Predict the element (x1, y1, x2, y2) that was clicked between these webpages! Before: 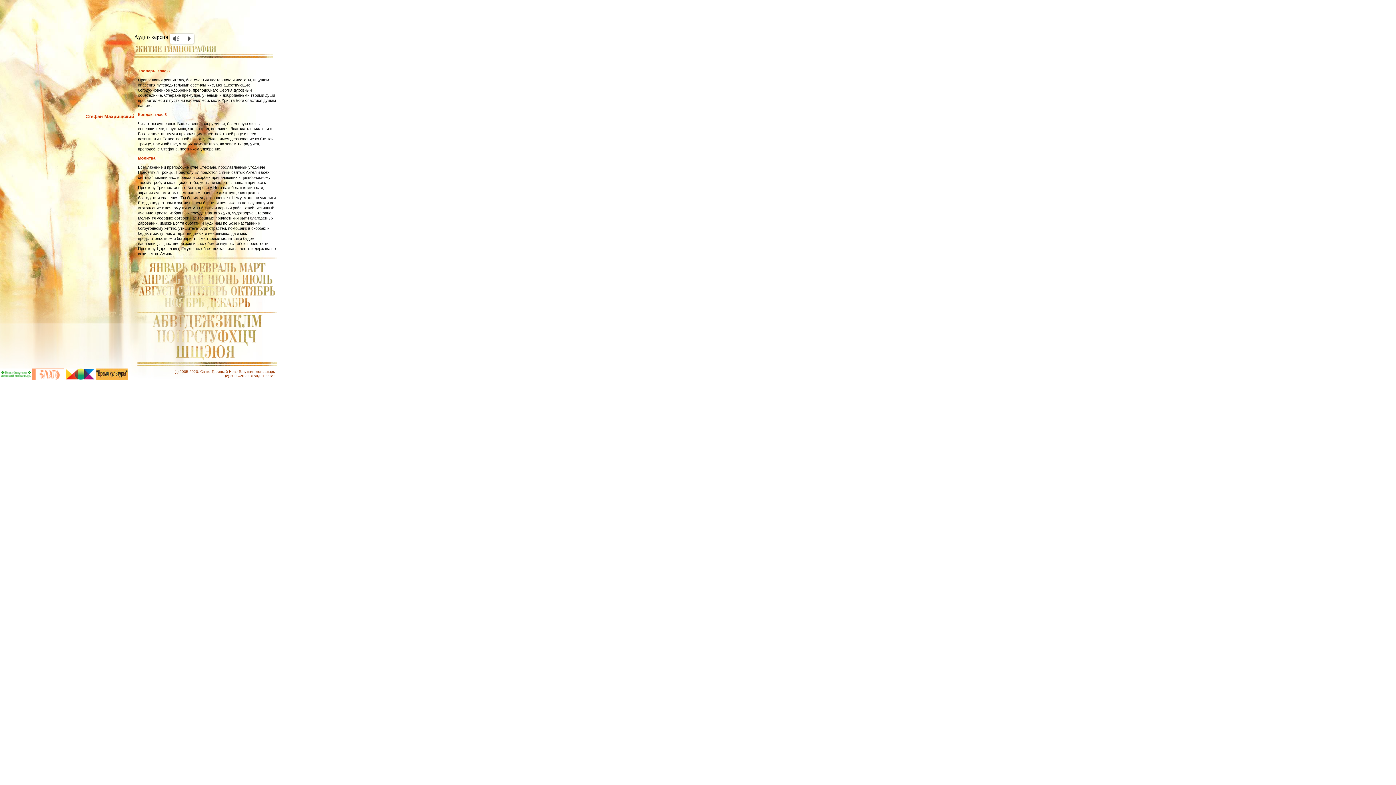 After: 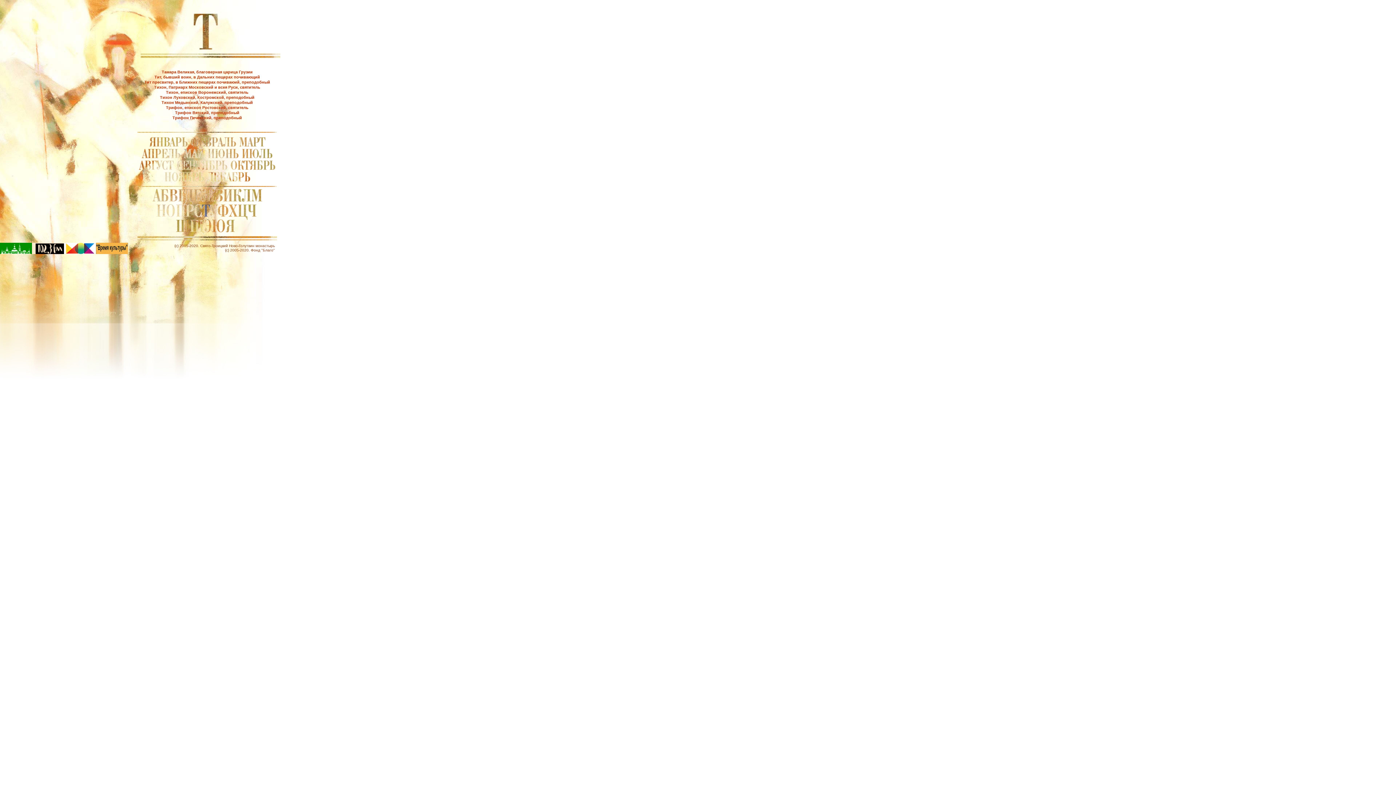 Action: bbox: (201, 340, 210, 346)